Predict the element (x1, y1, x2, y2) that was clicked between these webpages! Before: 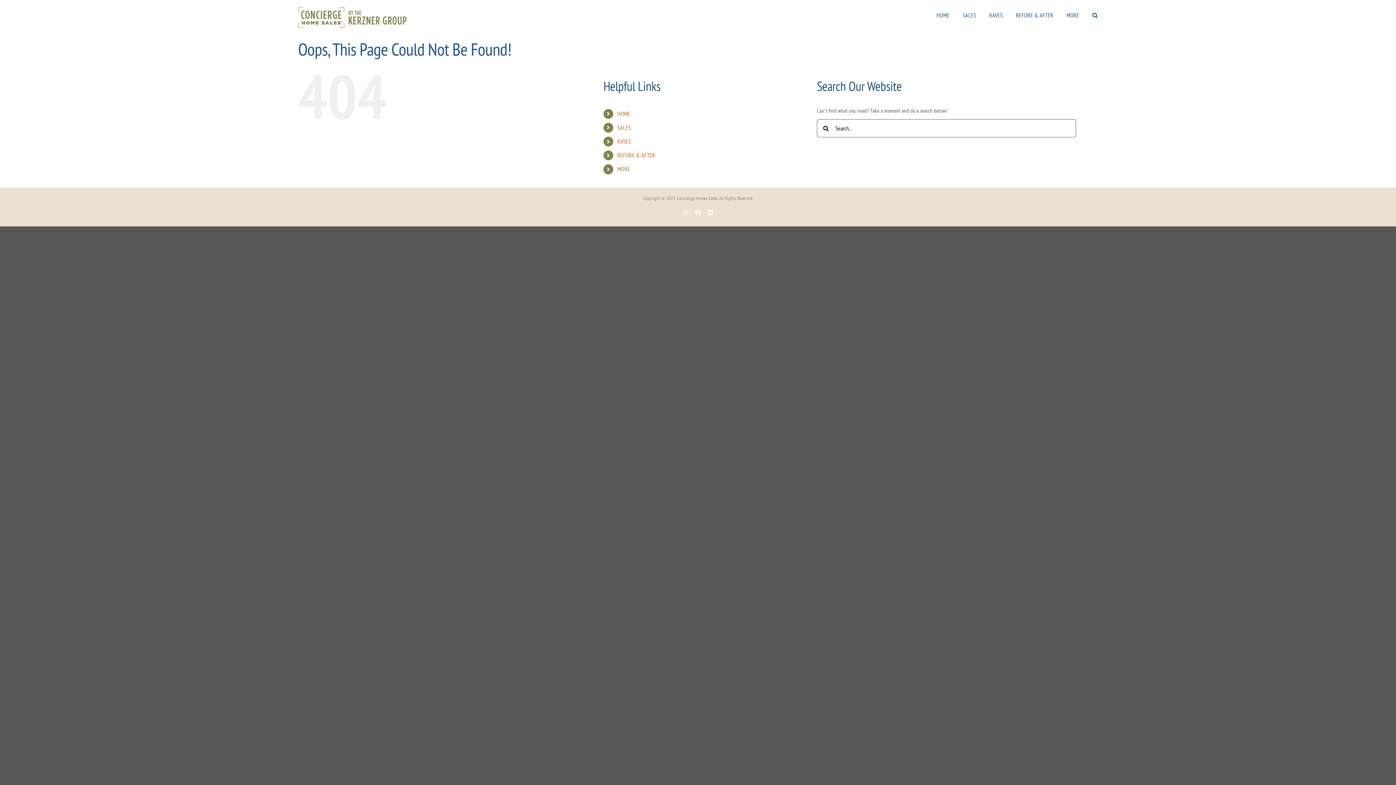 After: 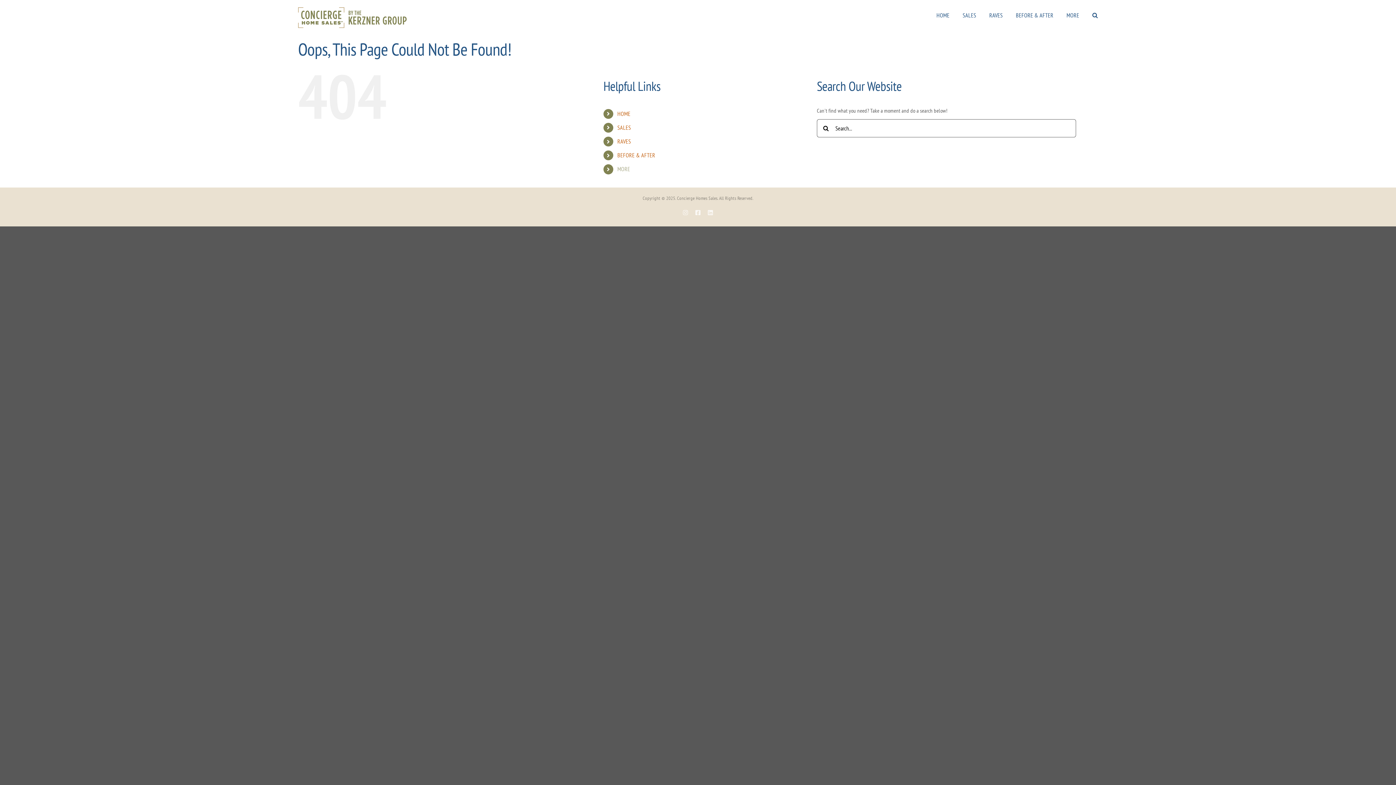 Action: label: MORE bbox: (617, 165, 630, 172)